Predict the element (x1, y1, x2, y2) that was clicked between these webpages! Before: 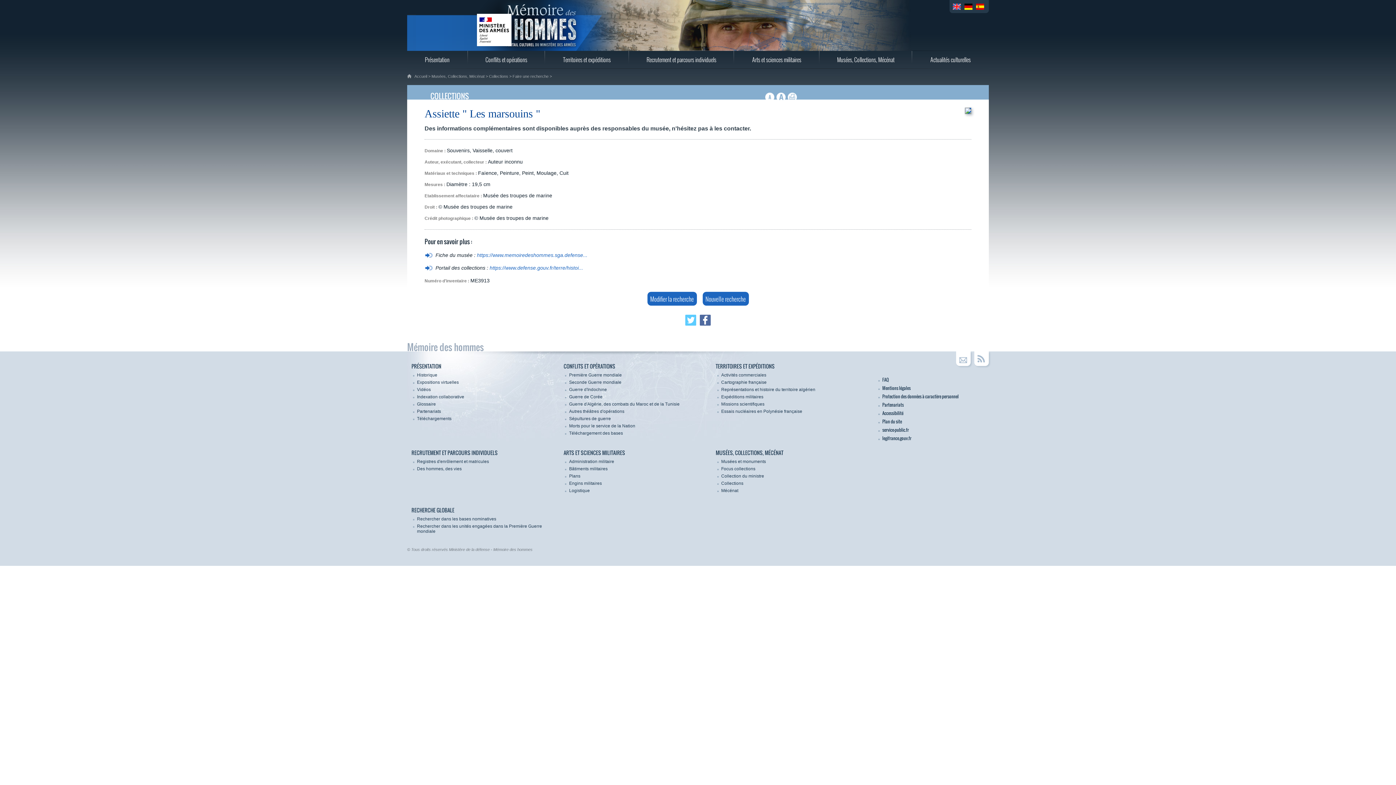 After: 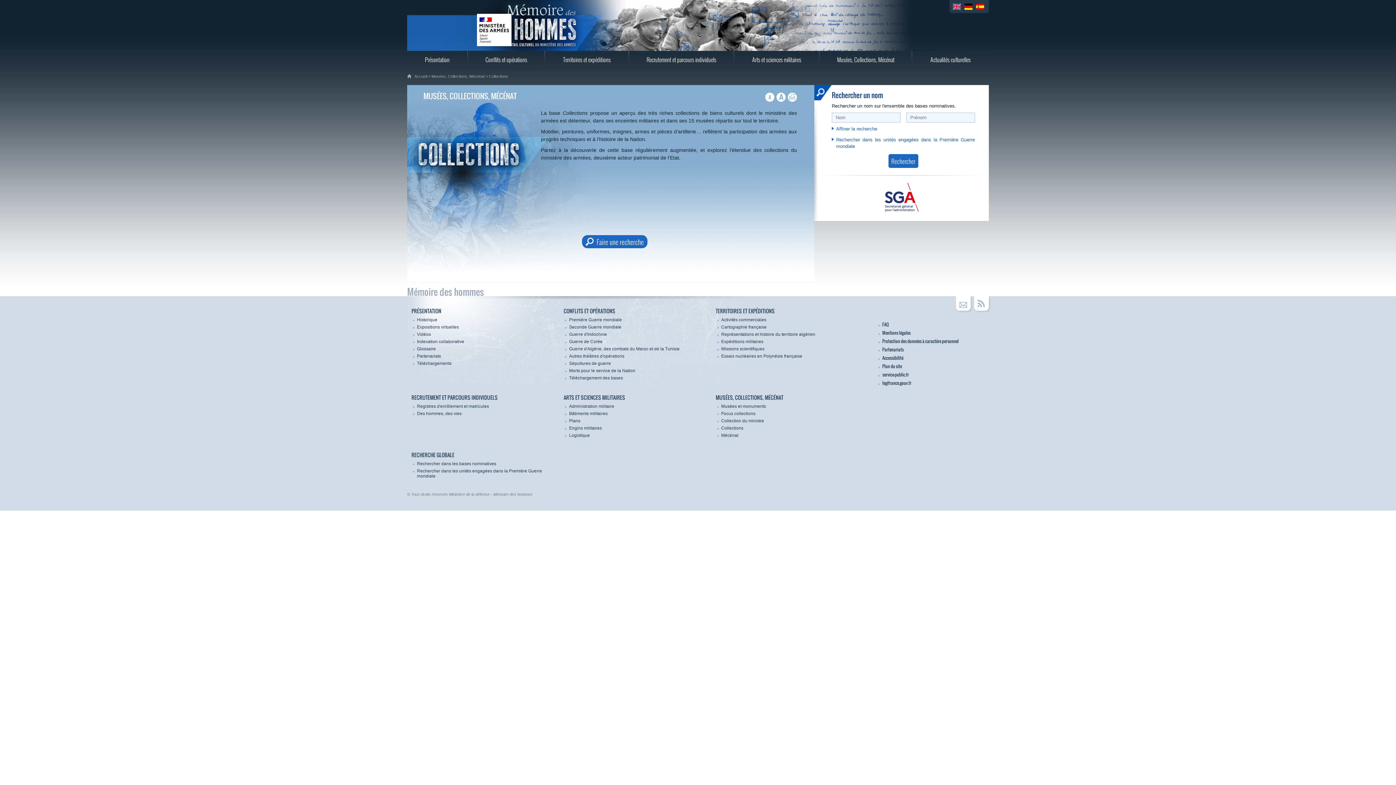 Action: label: COLLECTIONS bbox: (407, 85, 989, 99)